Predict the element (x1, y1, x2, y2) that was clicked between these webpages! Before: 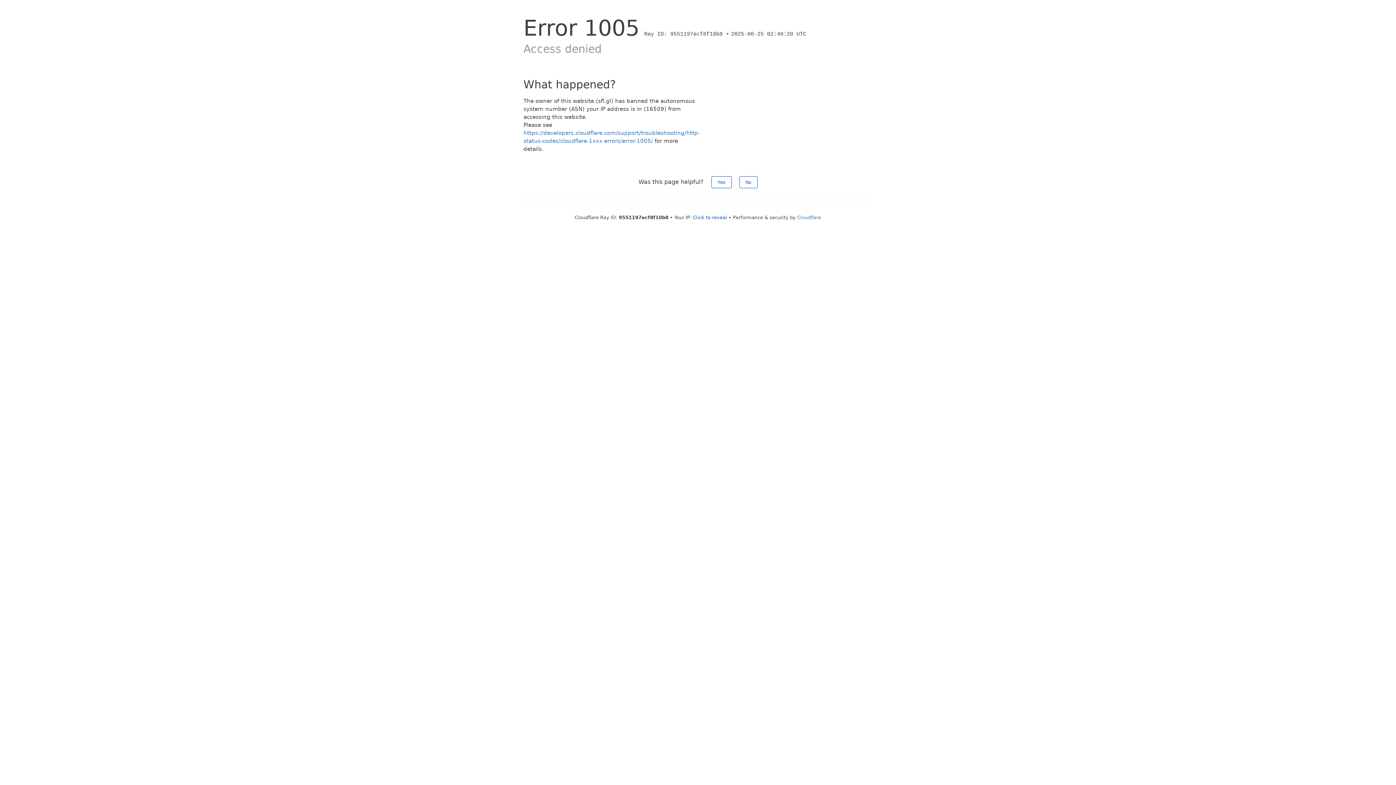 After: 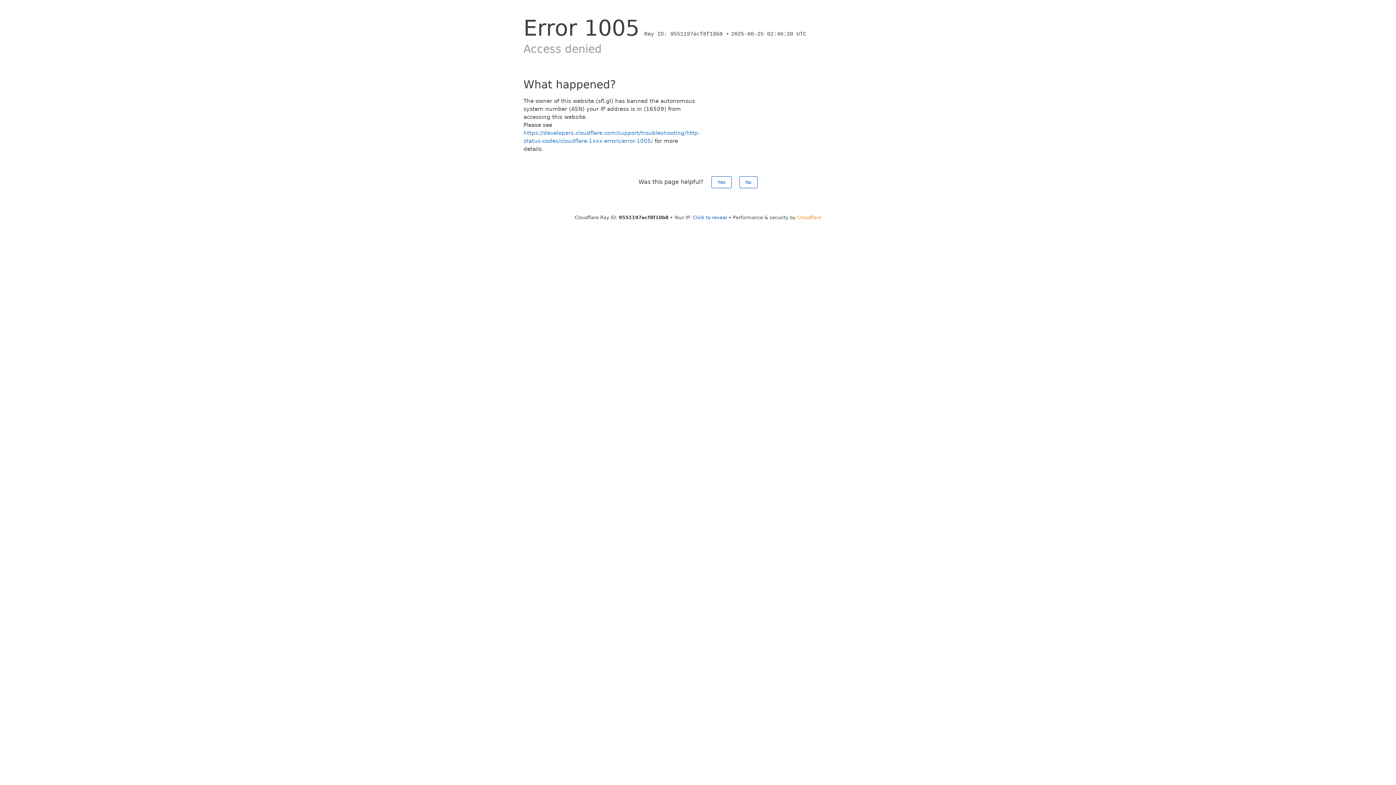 Action: label: Cloudflare bbox: (797, 214, 821, 220)